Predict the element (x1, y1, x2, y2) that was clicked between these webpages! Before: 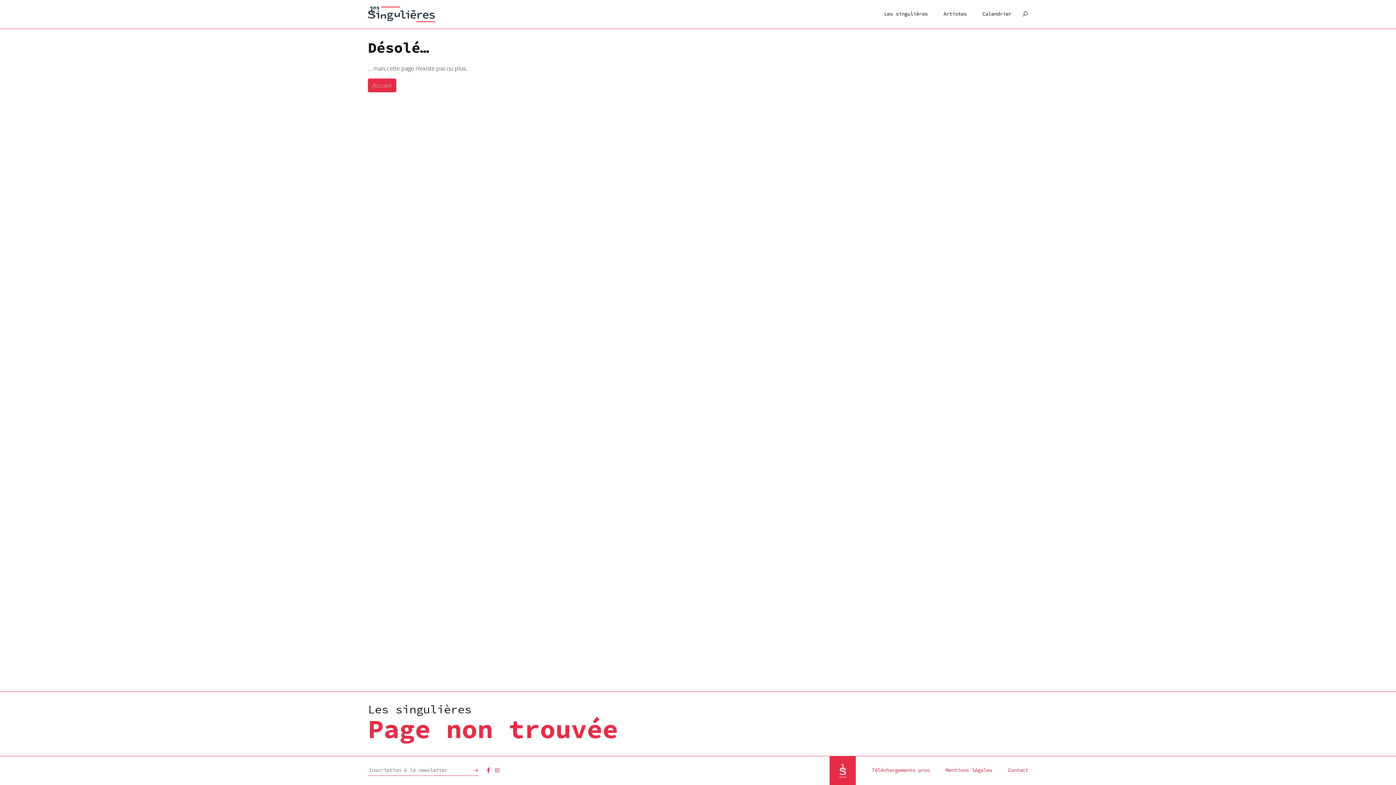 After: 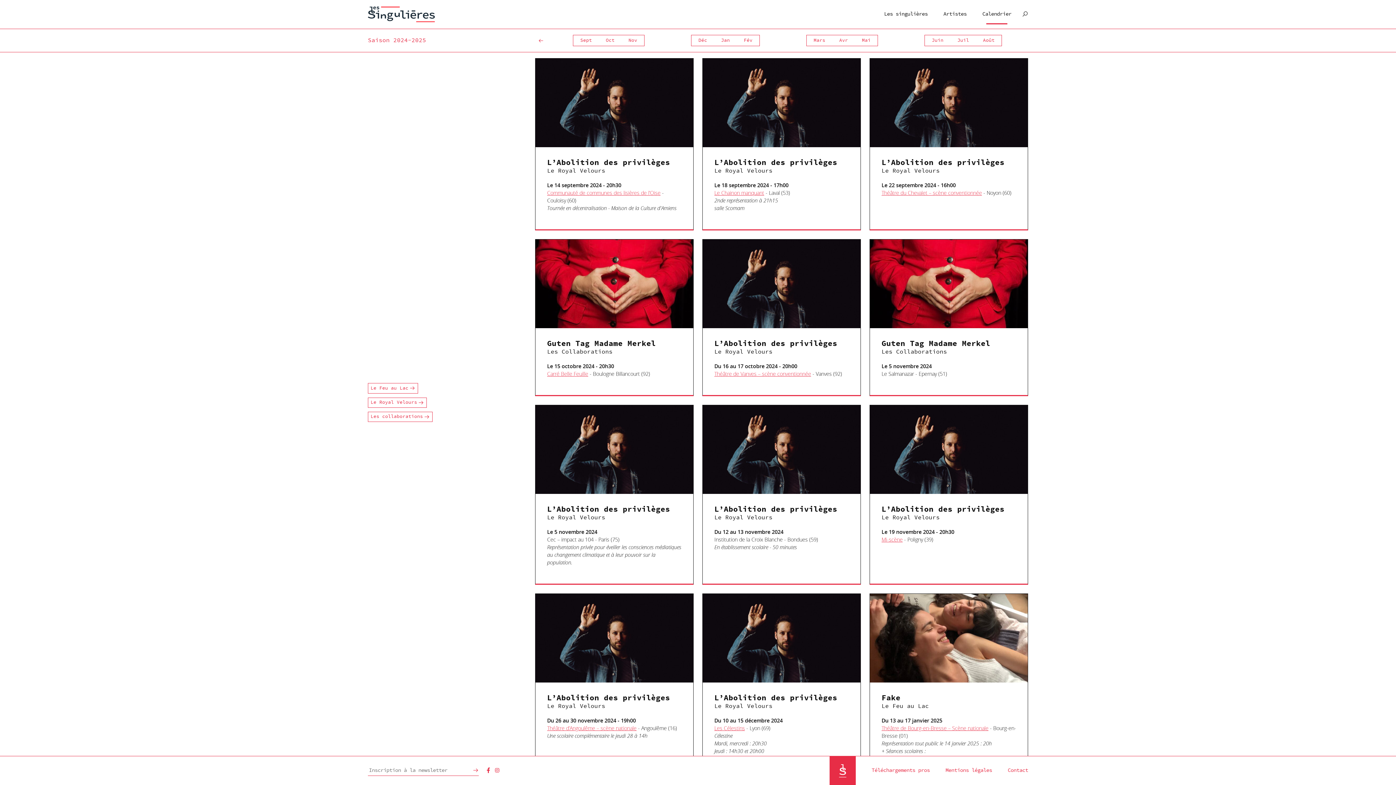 Action: label: Calendrier bbox: (974, 0, 1019, 28)